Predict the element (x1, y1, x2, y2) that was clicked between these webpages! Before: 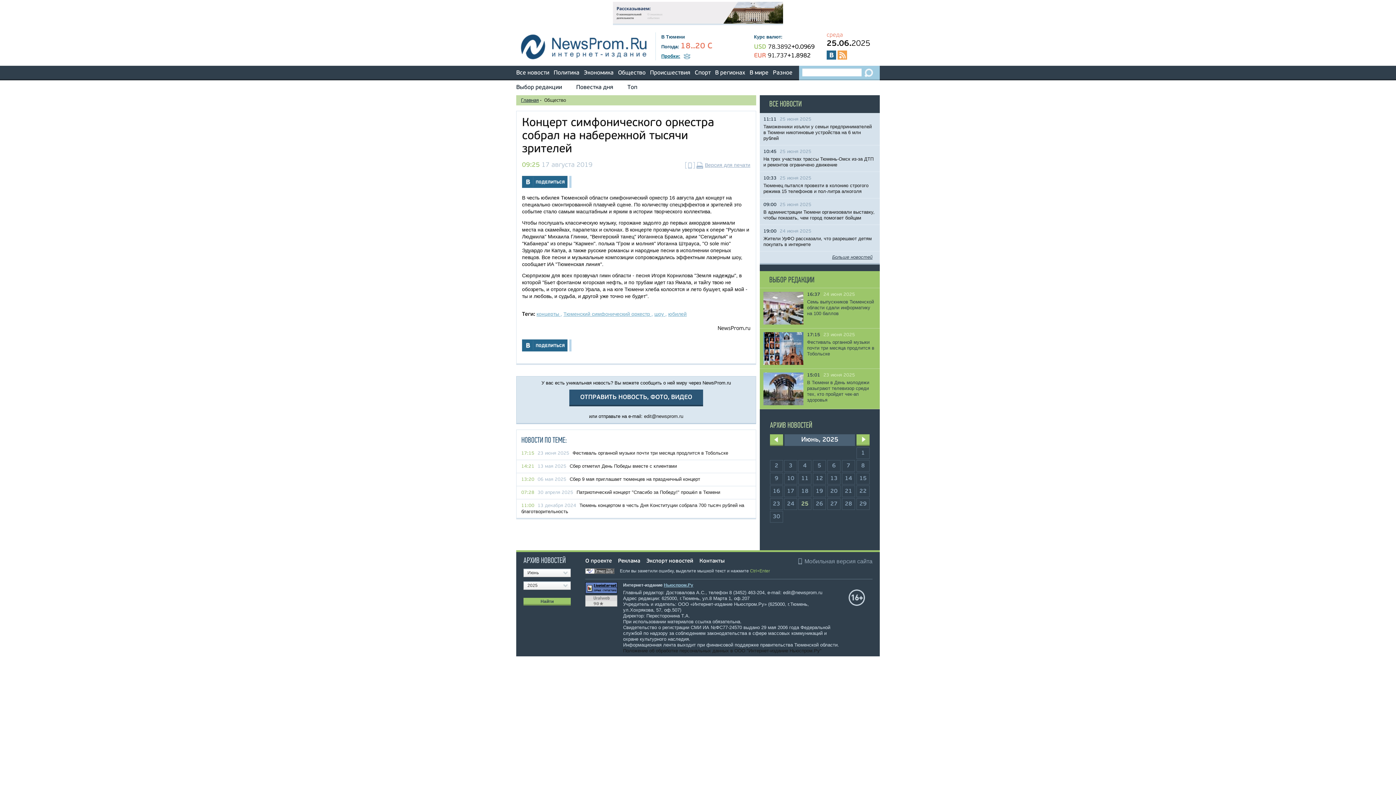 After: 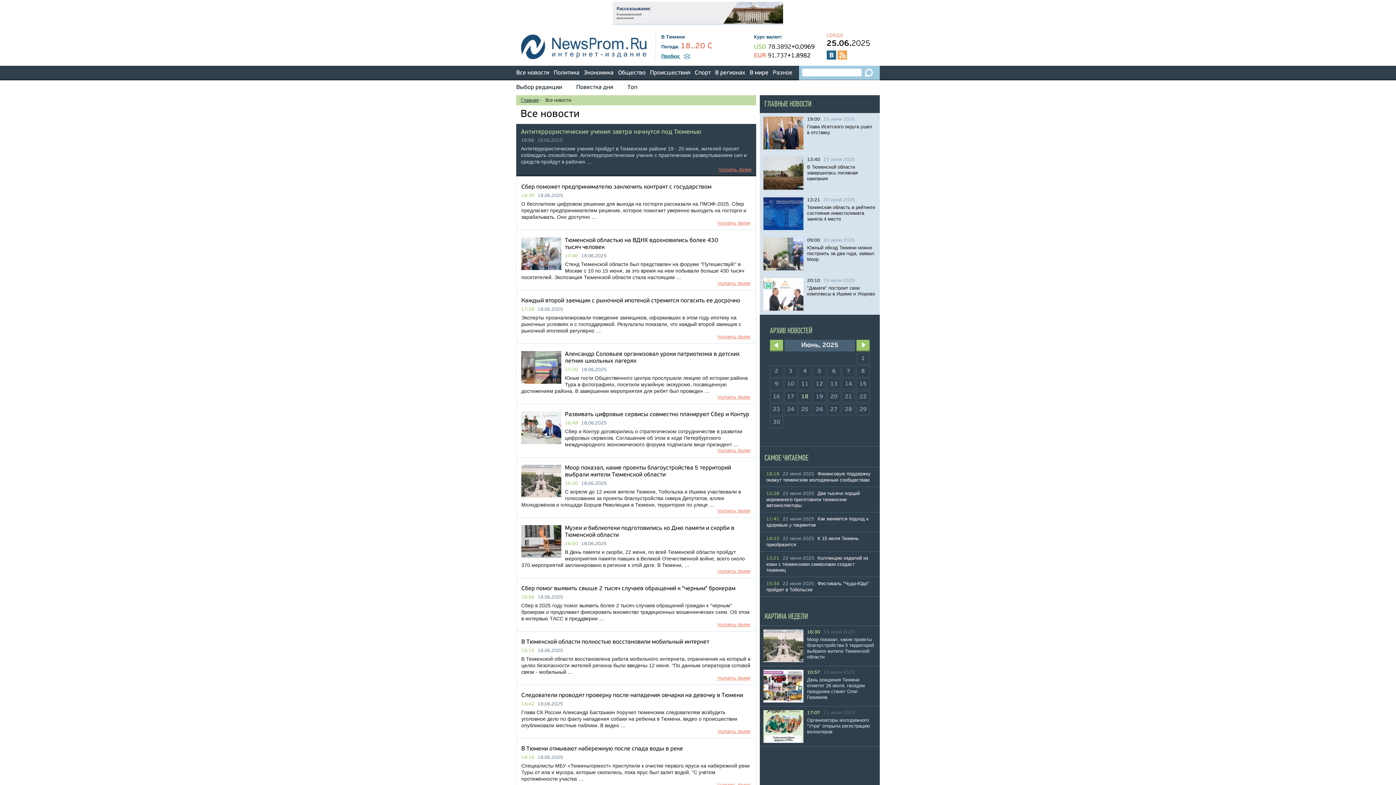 Action: bbox: (798, 485, 811, 497) label: 18